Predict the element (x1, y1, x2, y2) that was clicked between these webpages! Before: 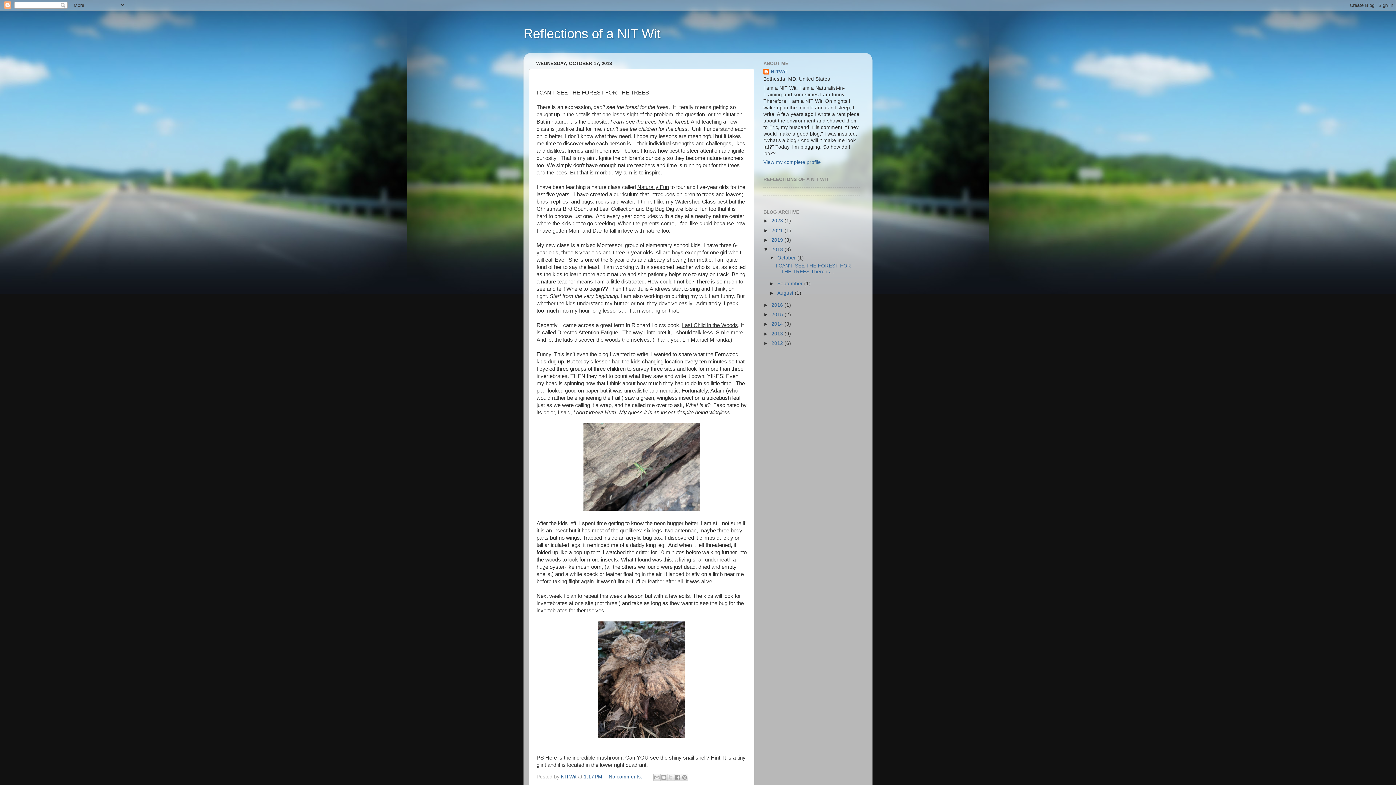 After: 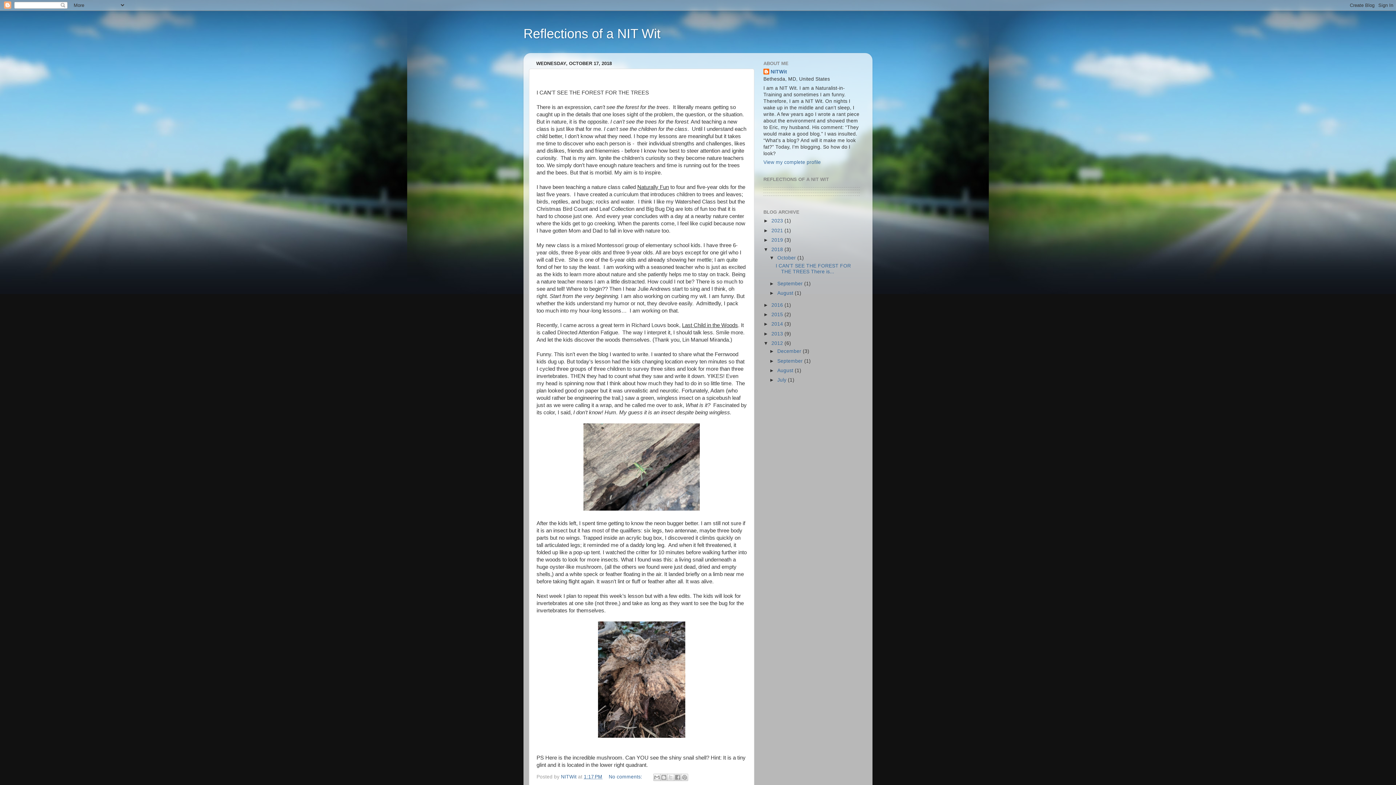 Action: label: ►   bbox: (763, 340, 771, 346)